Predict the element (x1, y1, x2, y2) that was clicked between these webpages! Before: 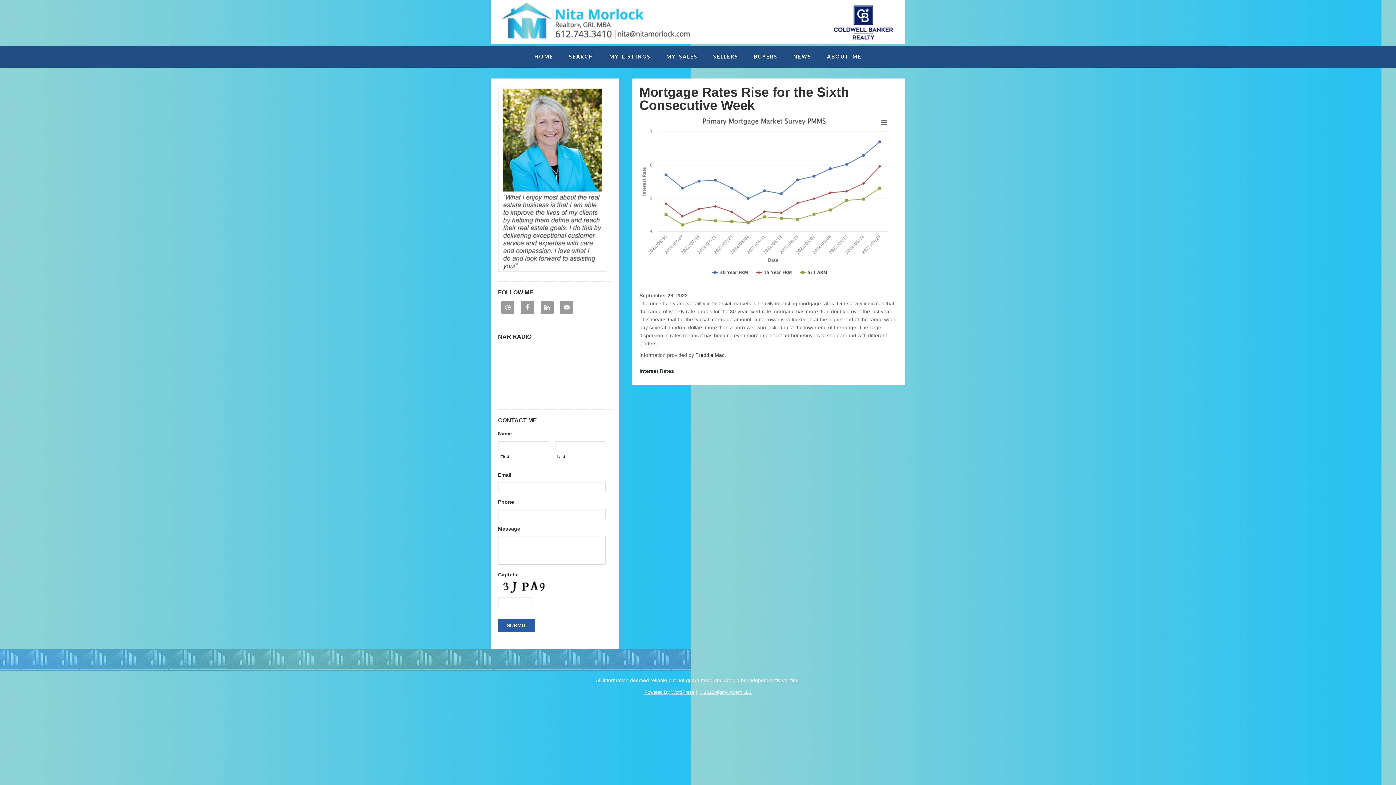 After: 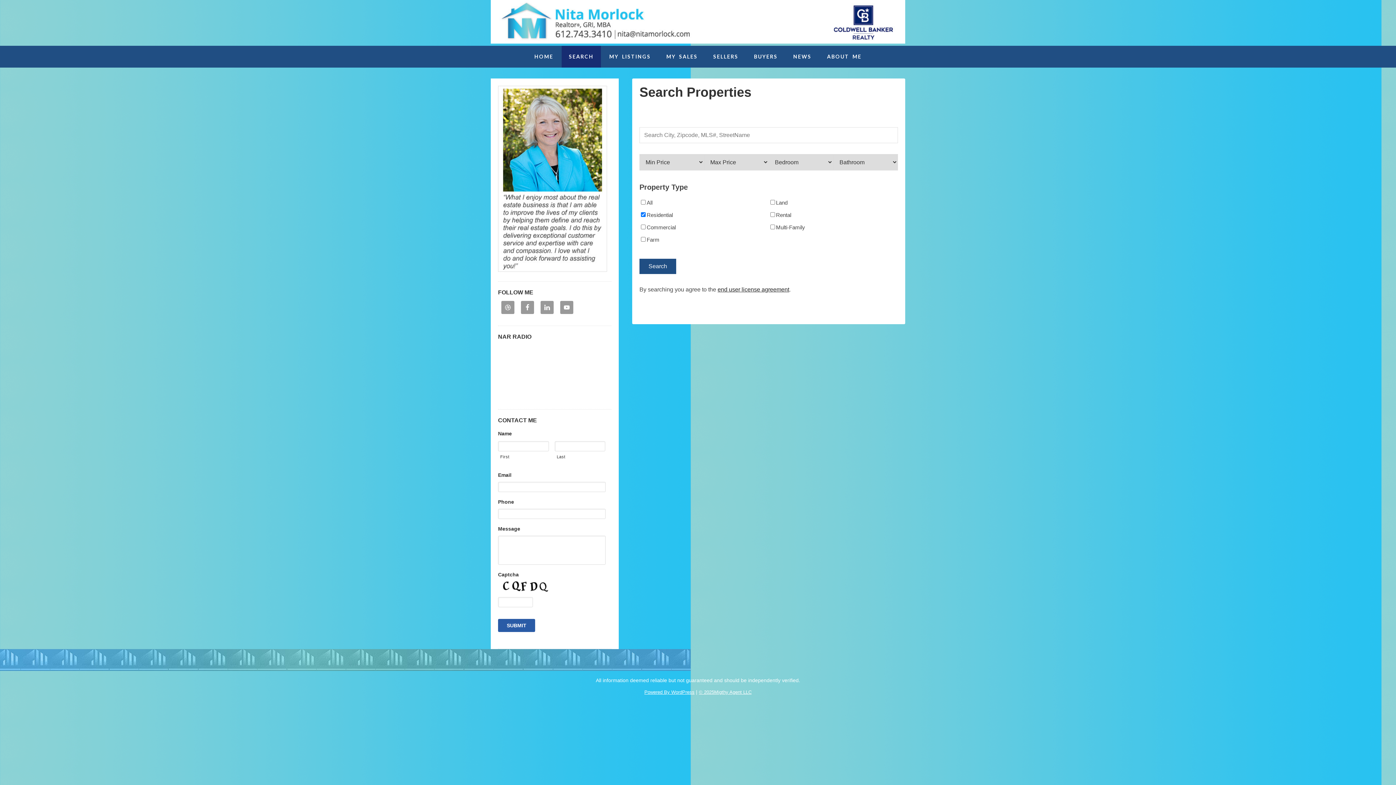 Action: bbox: (561, 45, 601, 67) label: SEARCH